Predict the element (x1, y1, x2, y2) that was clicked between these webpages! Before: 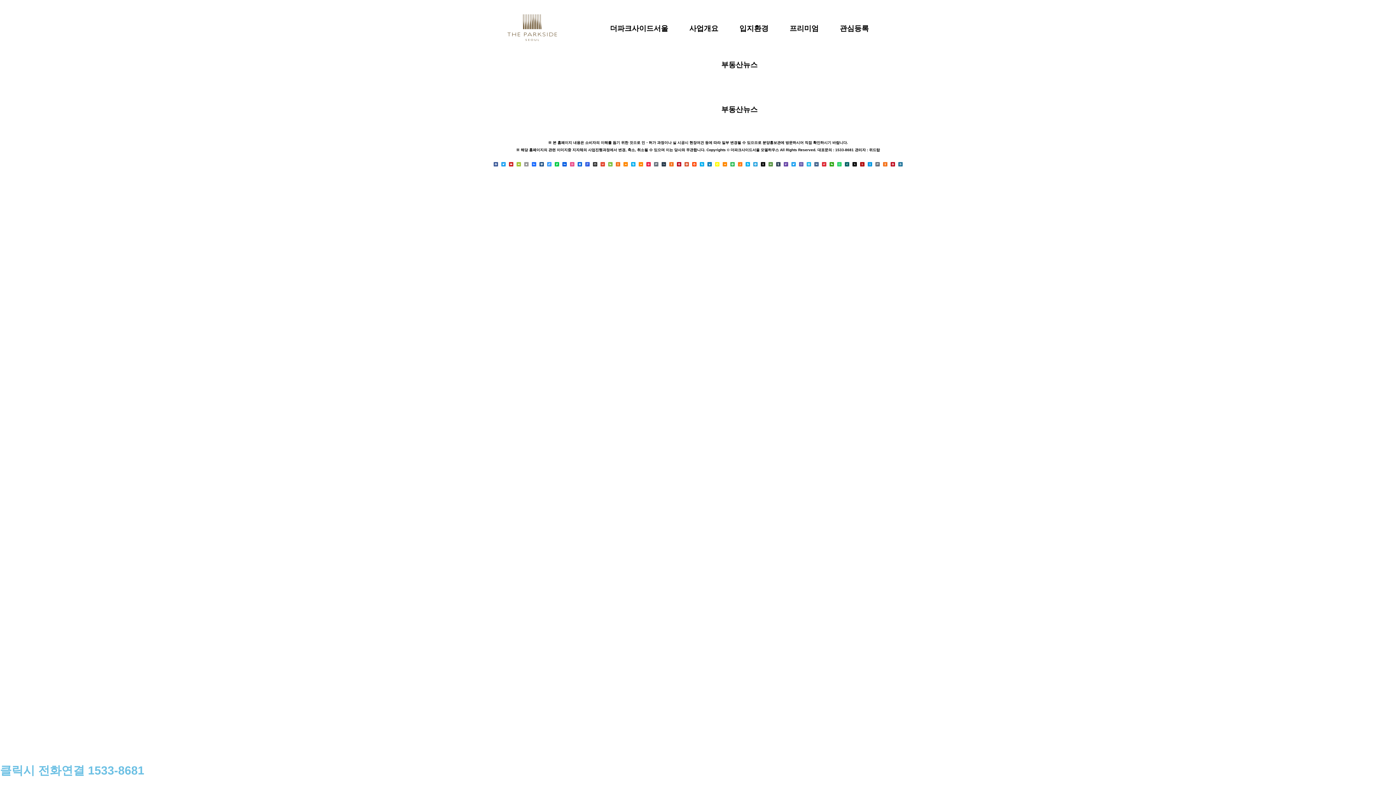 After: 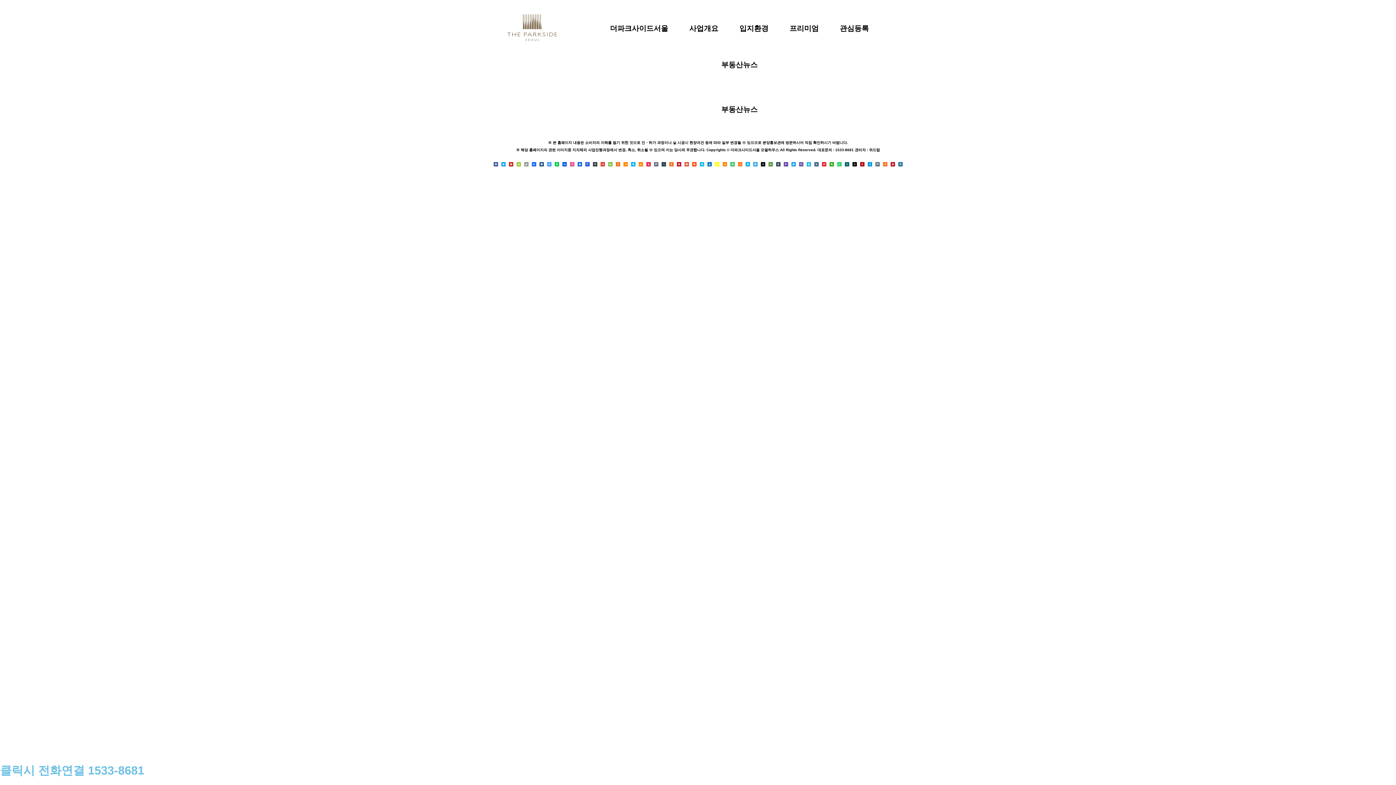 Action: label: Skype bbox: (699, 162, 704, 166)